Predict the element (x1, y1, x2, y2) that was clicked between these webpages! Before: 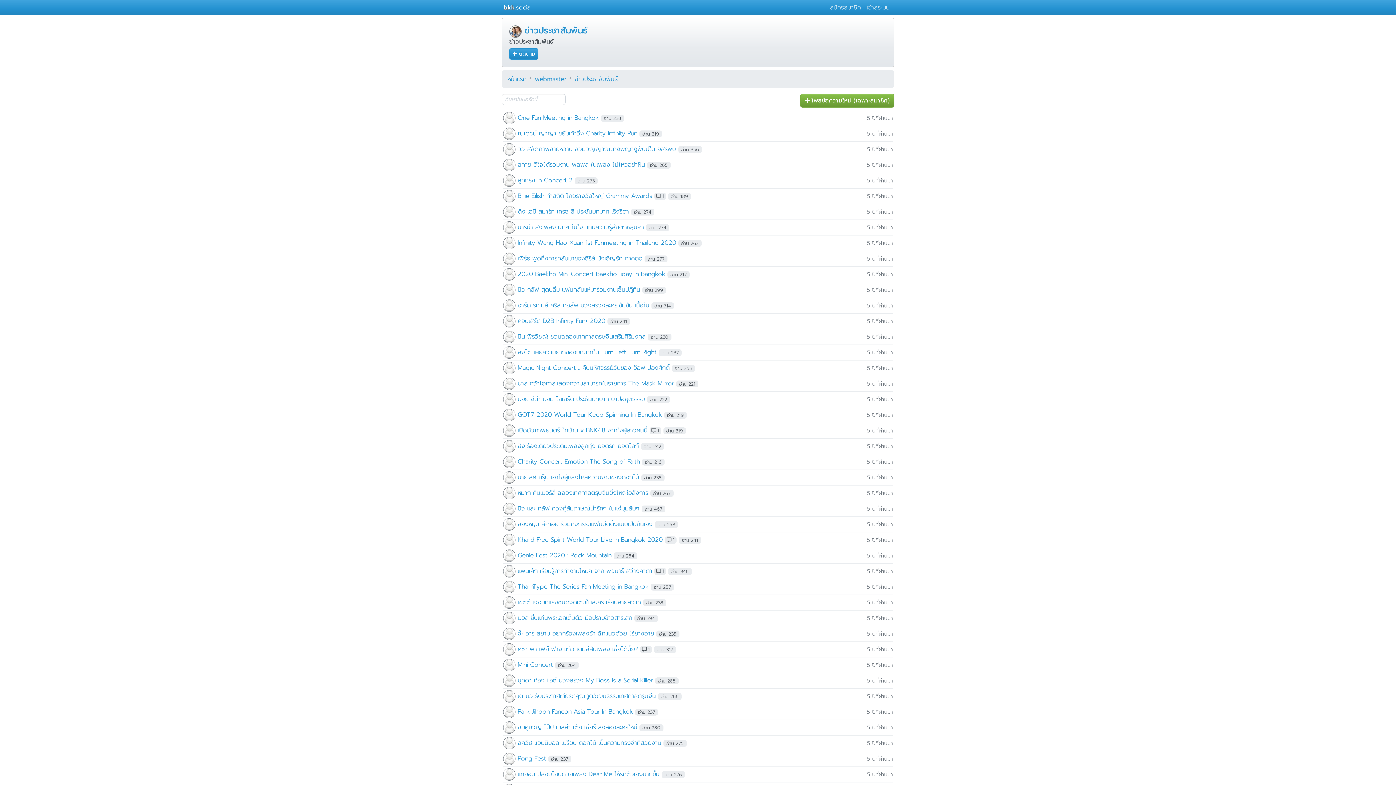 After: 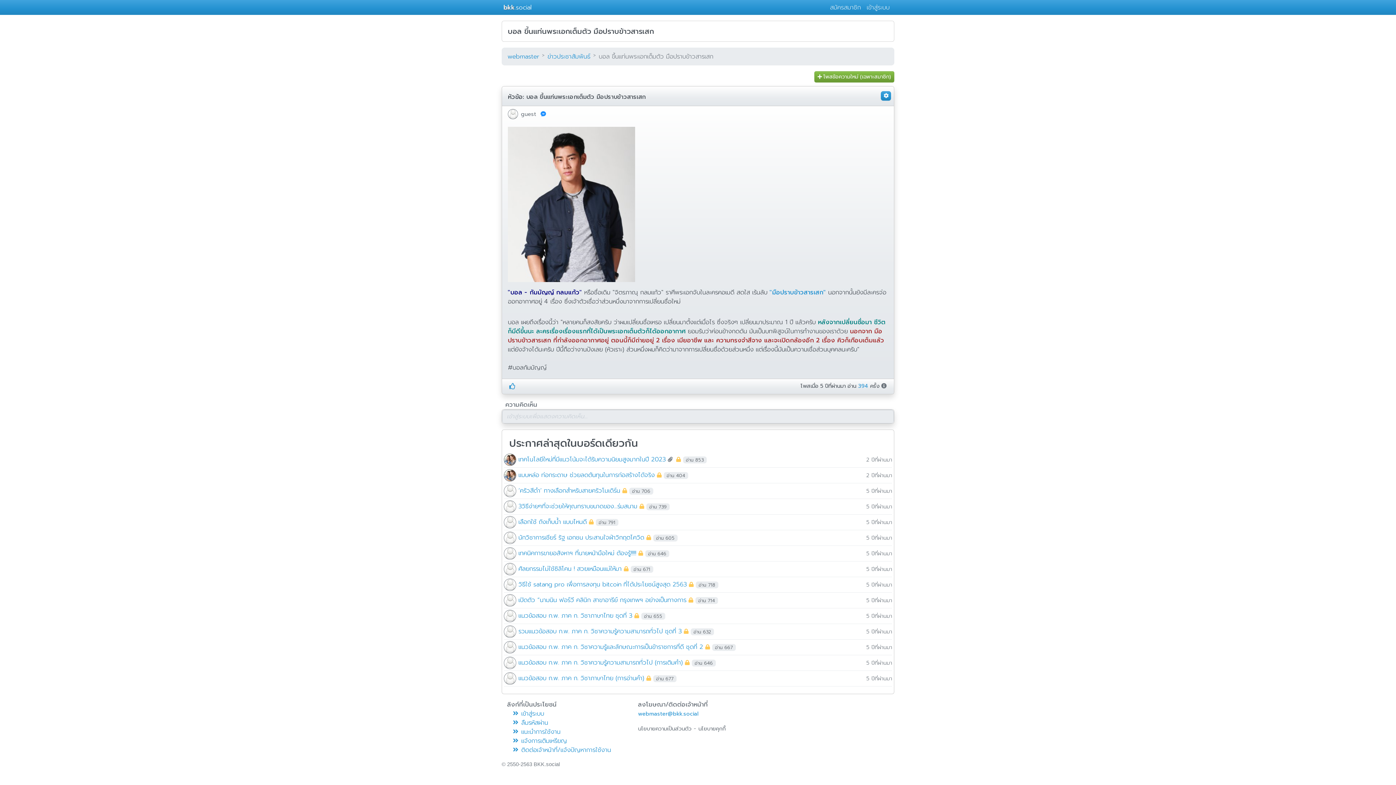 Action: bbox: (517, 613, 634, 622) label: บอล ขึ้นแท่นพระเอกเต็มตัว มือปราบข้าวสารเสก 